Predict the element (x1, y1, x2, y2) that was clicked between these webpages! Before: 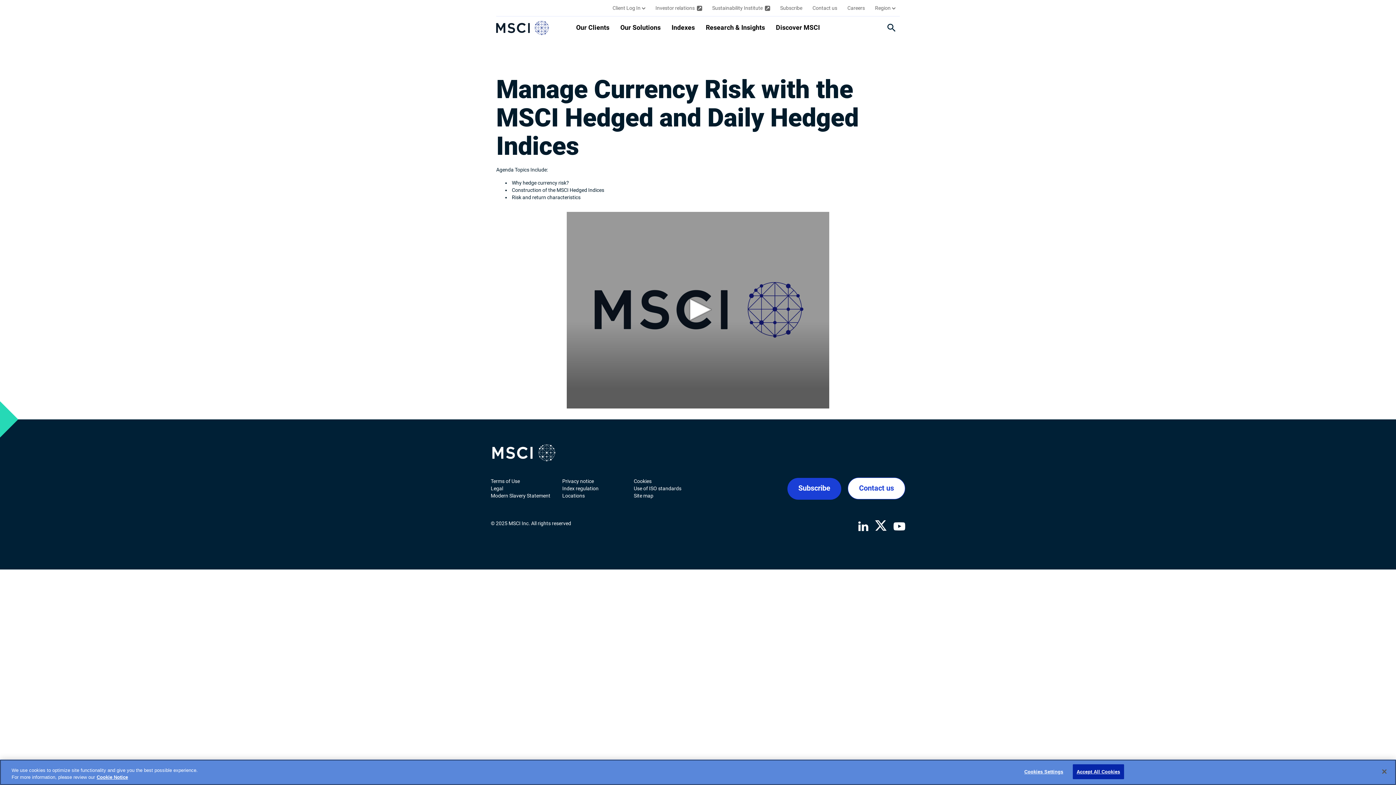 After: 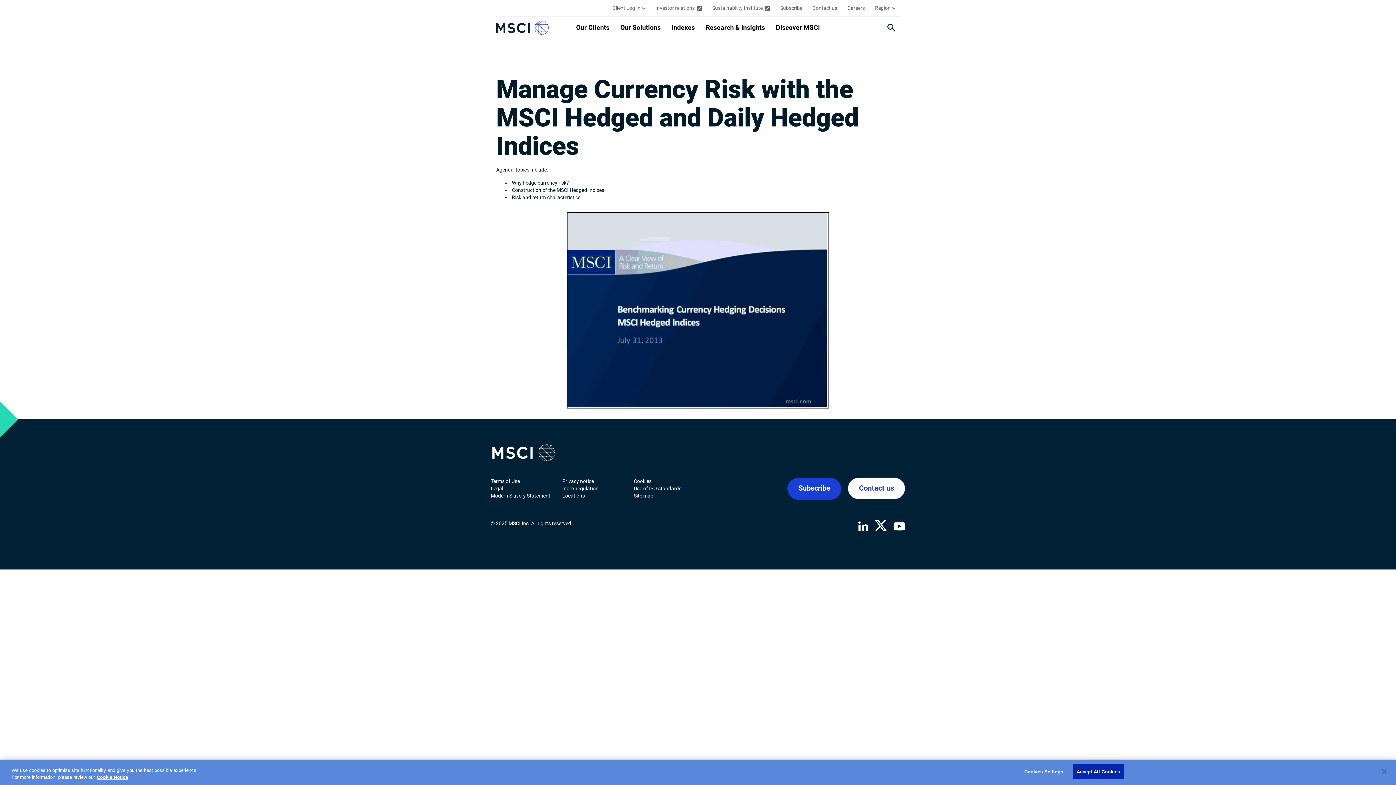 Action: bbox: (682, 293, 714, 325) label: Play